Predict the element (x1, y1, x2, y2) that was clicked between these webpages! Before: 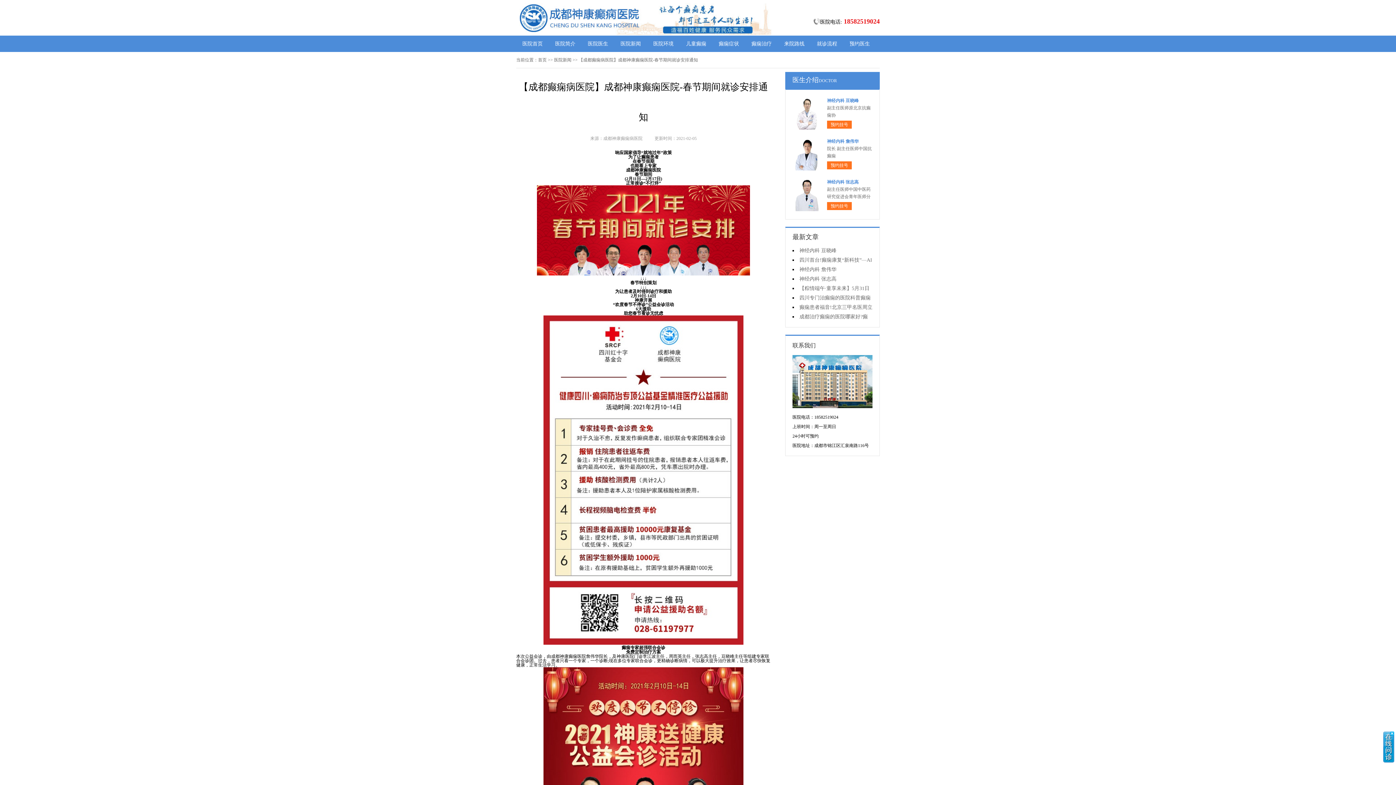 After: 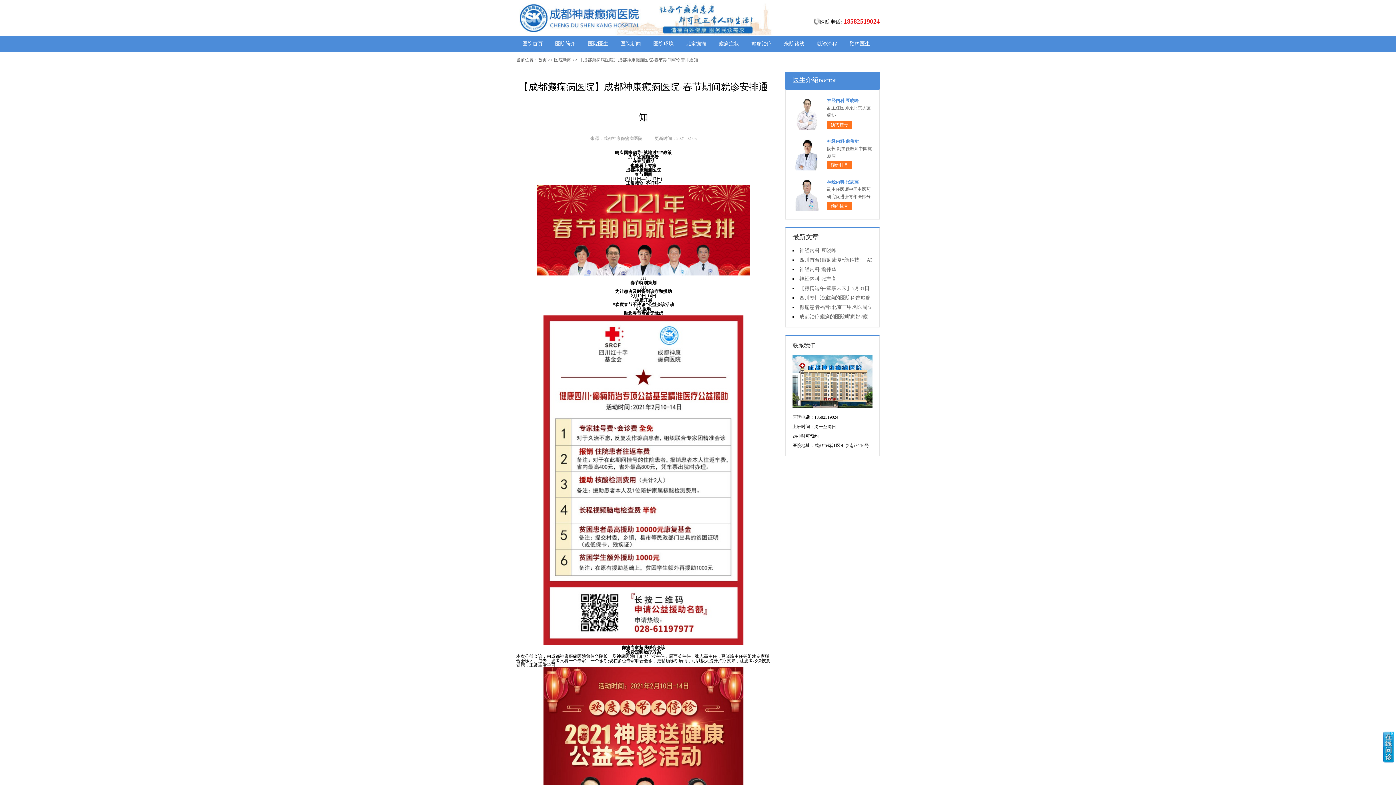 Action: label: 预约挂号 bbox: (830, 122, 848, 127)